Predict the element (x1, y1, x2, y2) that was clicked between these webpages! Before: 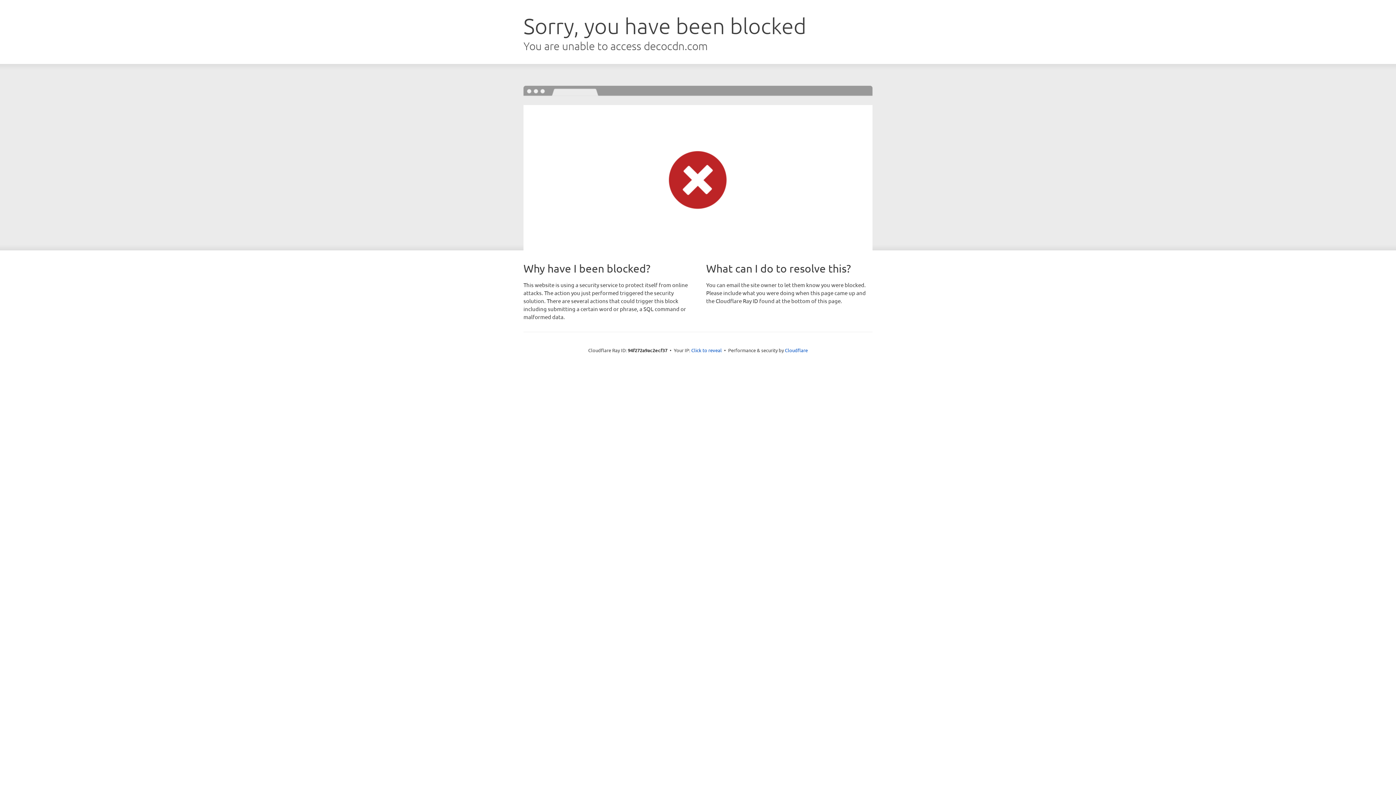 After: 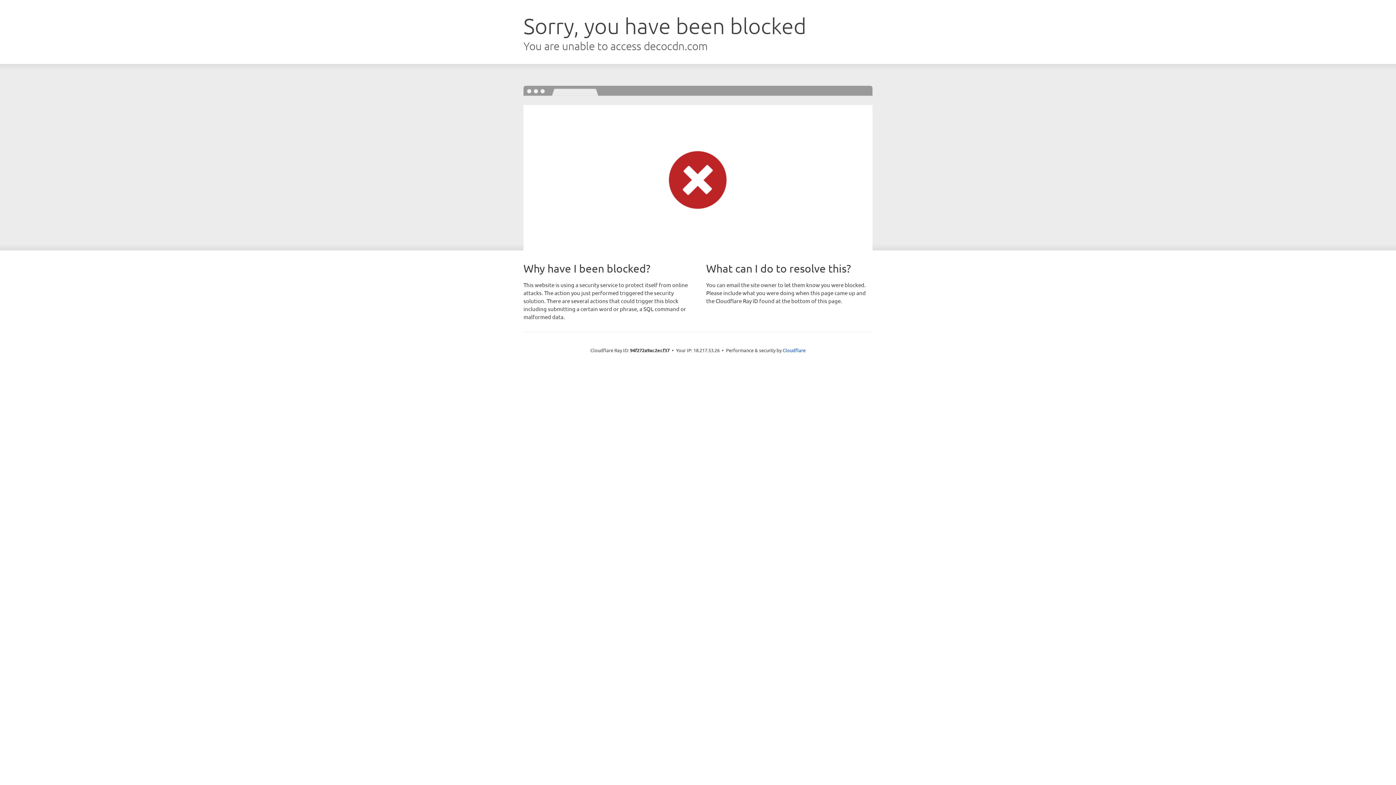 Action: label: Click to reveal bbox: (691, 346, 722, 353)